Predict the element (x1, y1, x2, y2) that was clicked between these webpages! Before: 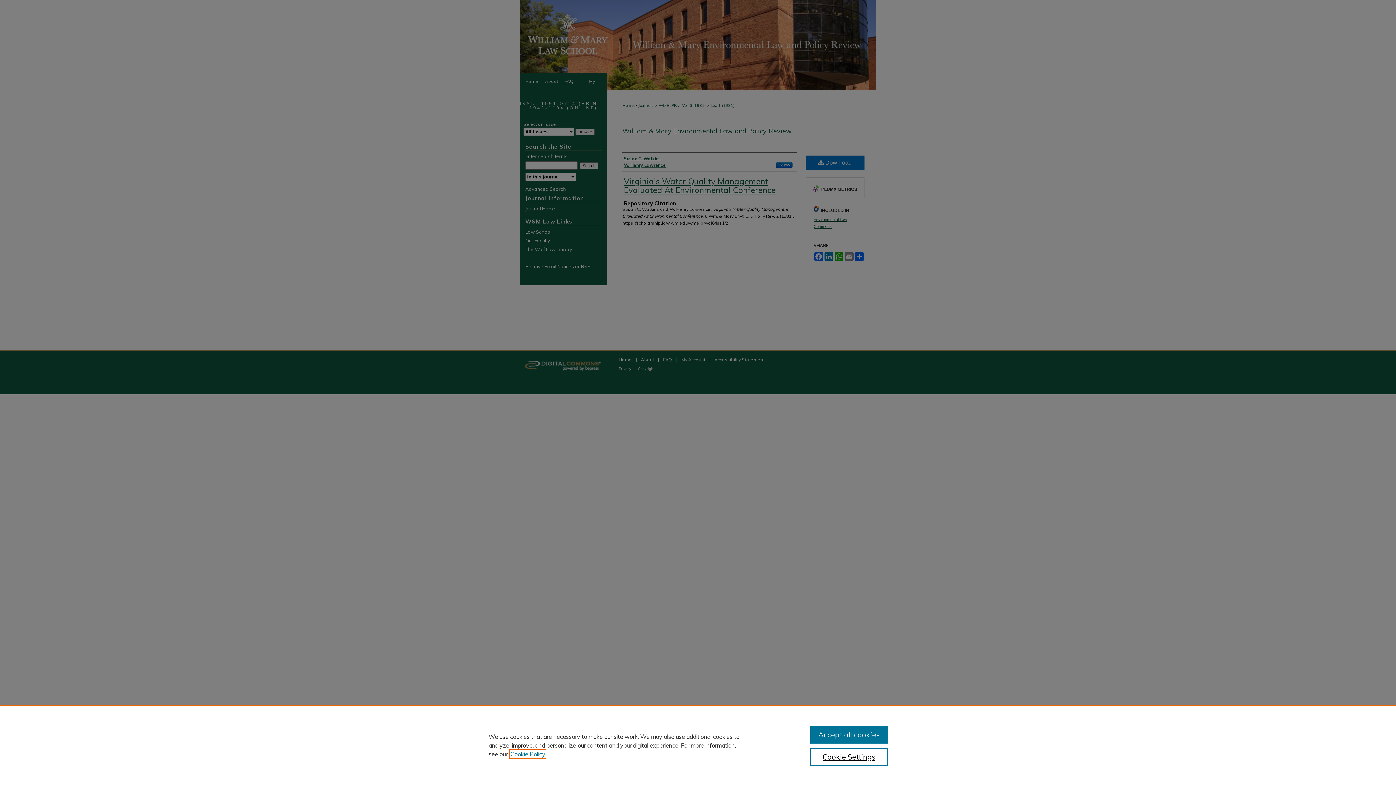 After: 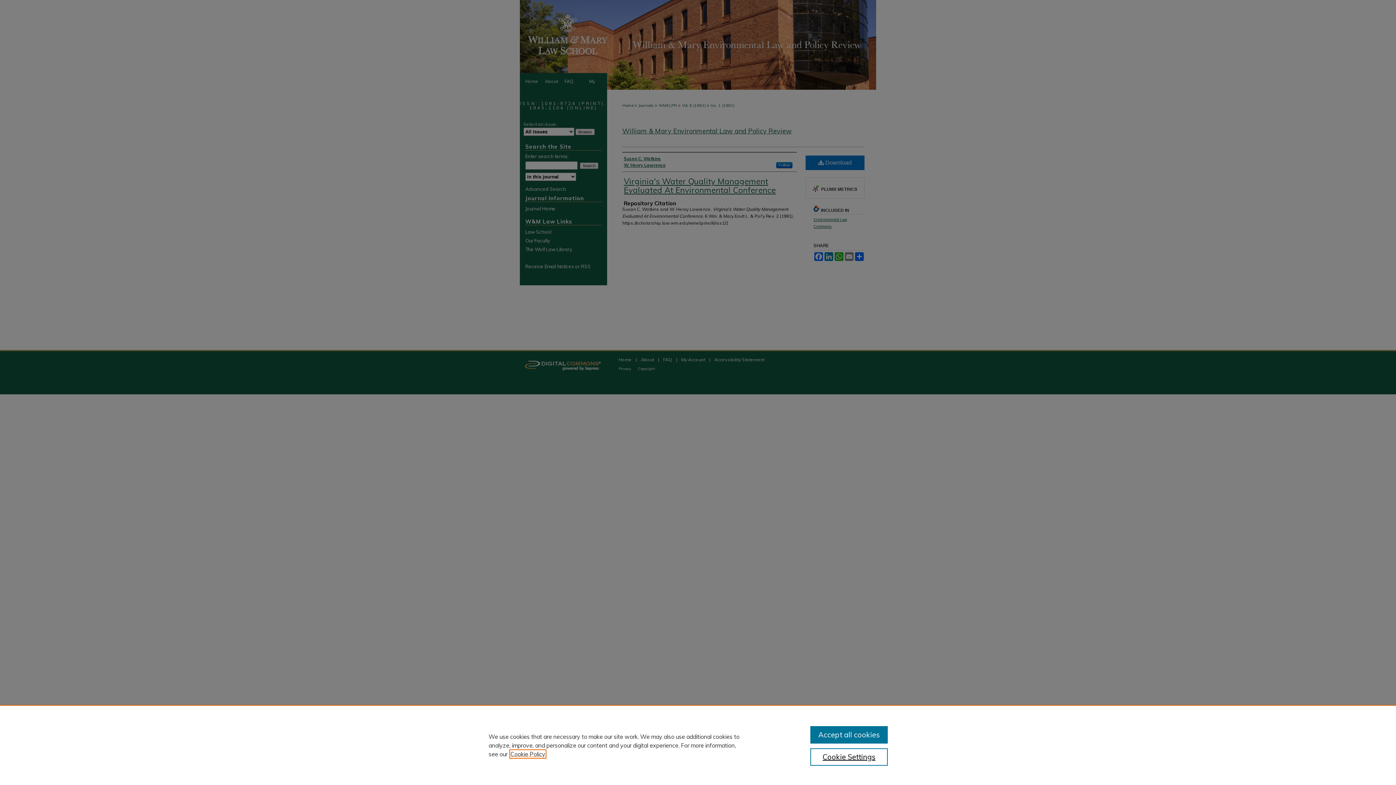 Action: label: , opens in a new tab bbox: (510, 750, 545, 758)